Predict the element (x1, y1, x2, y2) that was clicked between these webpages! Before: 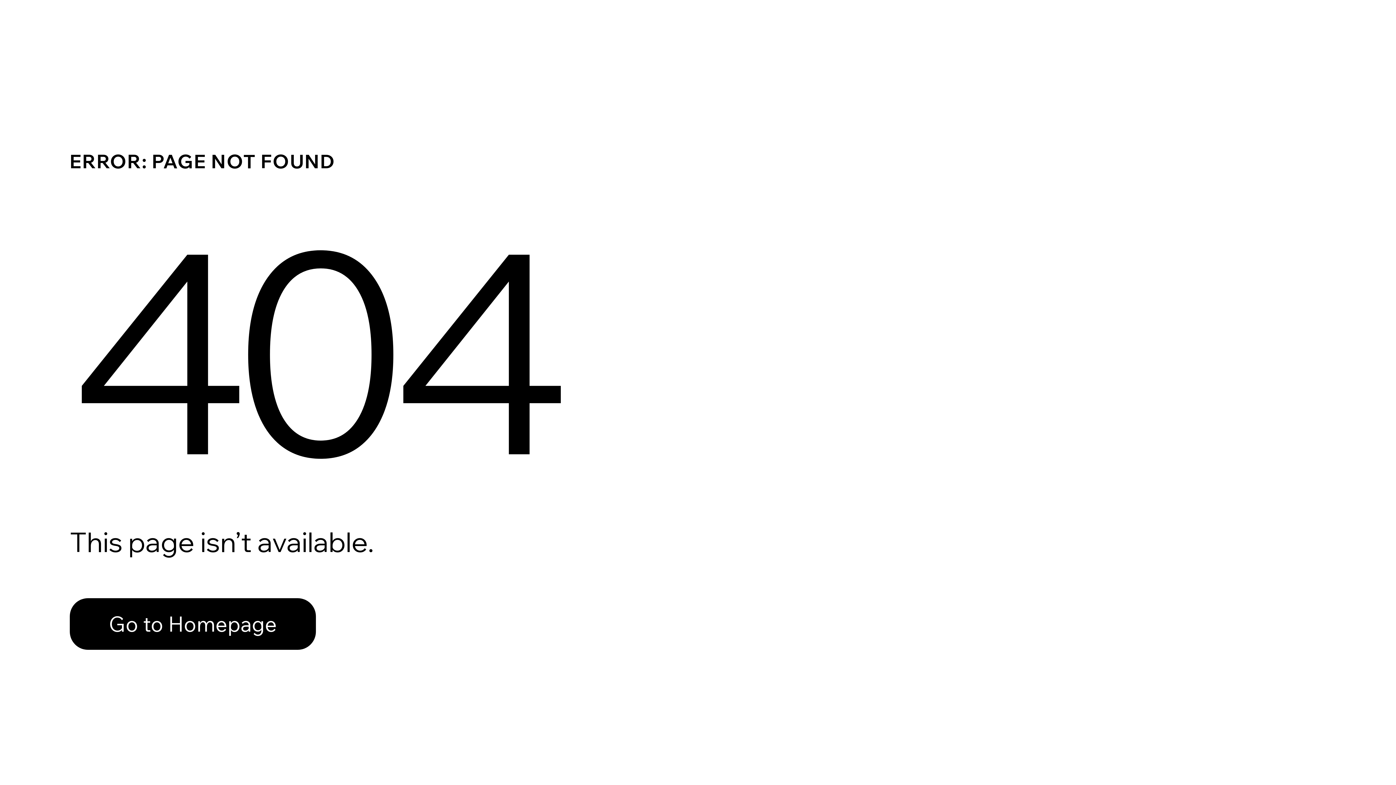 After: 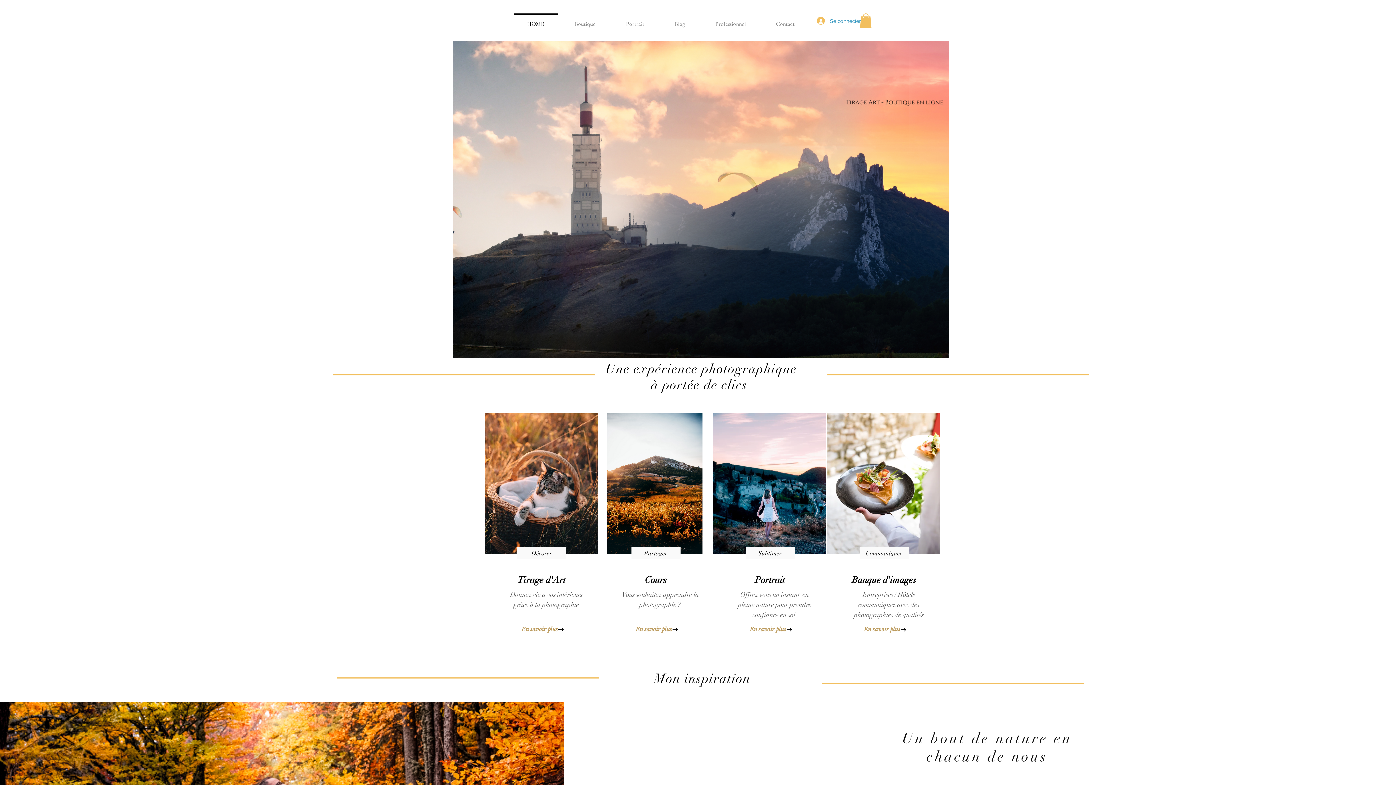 Action: bbox: (69, 598, 316, 650) label: Go to Homepage